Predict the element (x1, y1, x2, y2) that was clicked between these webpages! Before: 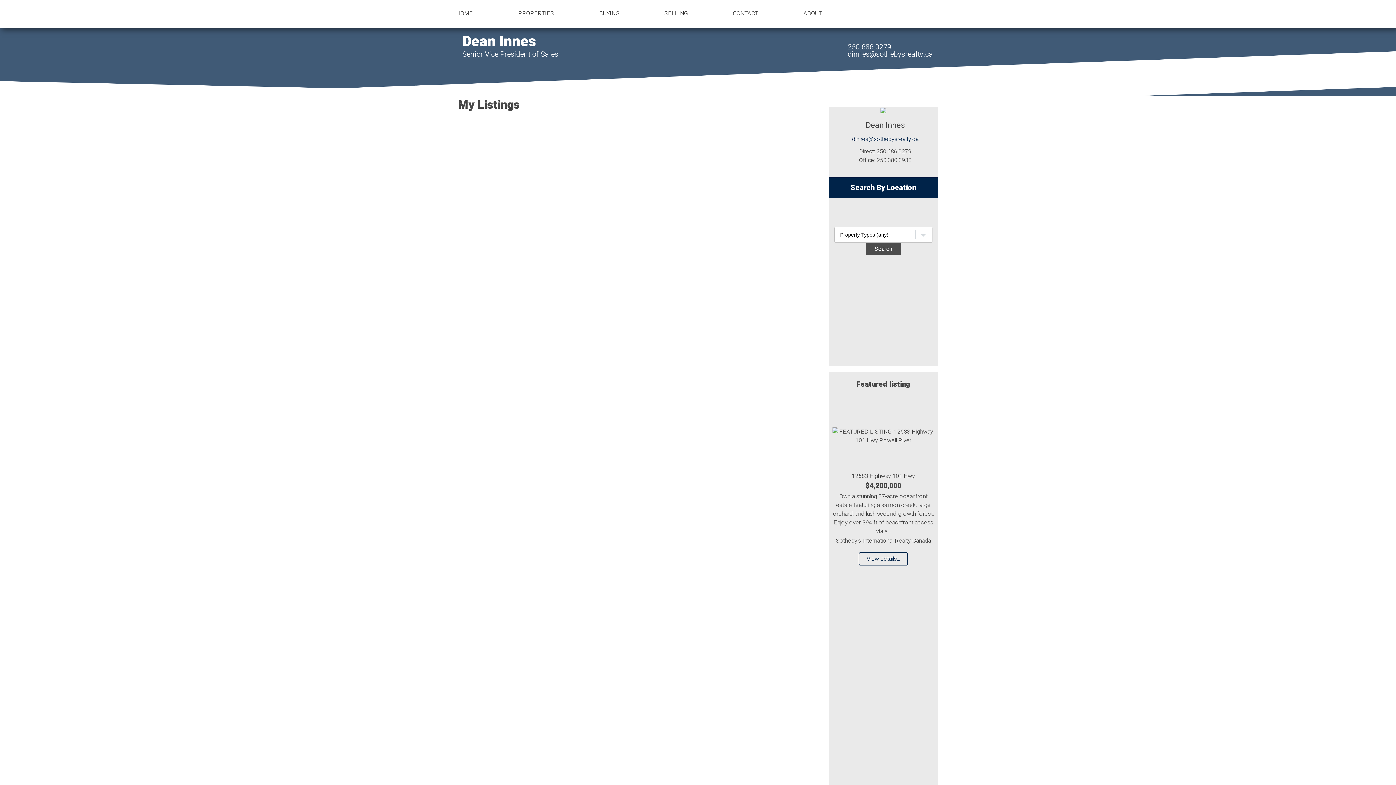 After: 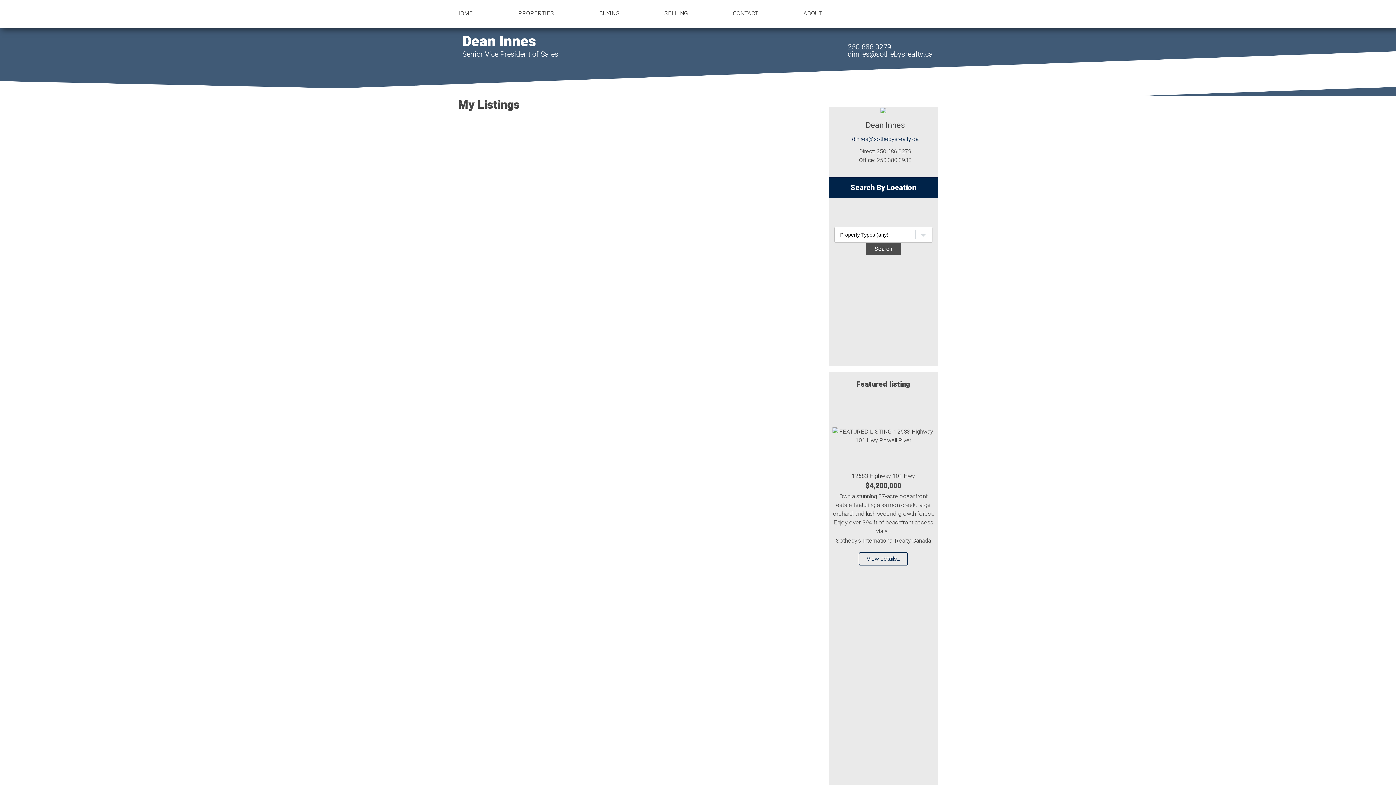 Action: label: dinnes@sothebysrealty.ca bbox: (847, 49, 933, 59)